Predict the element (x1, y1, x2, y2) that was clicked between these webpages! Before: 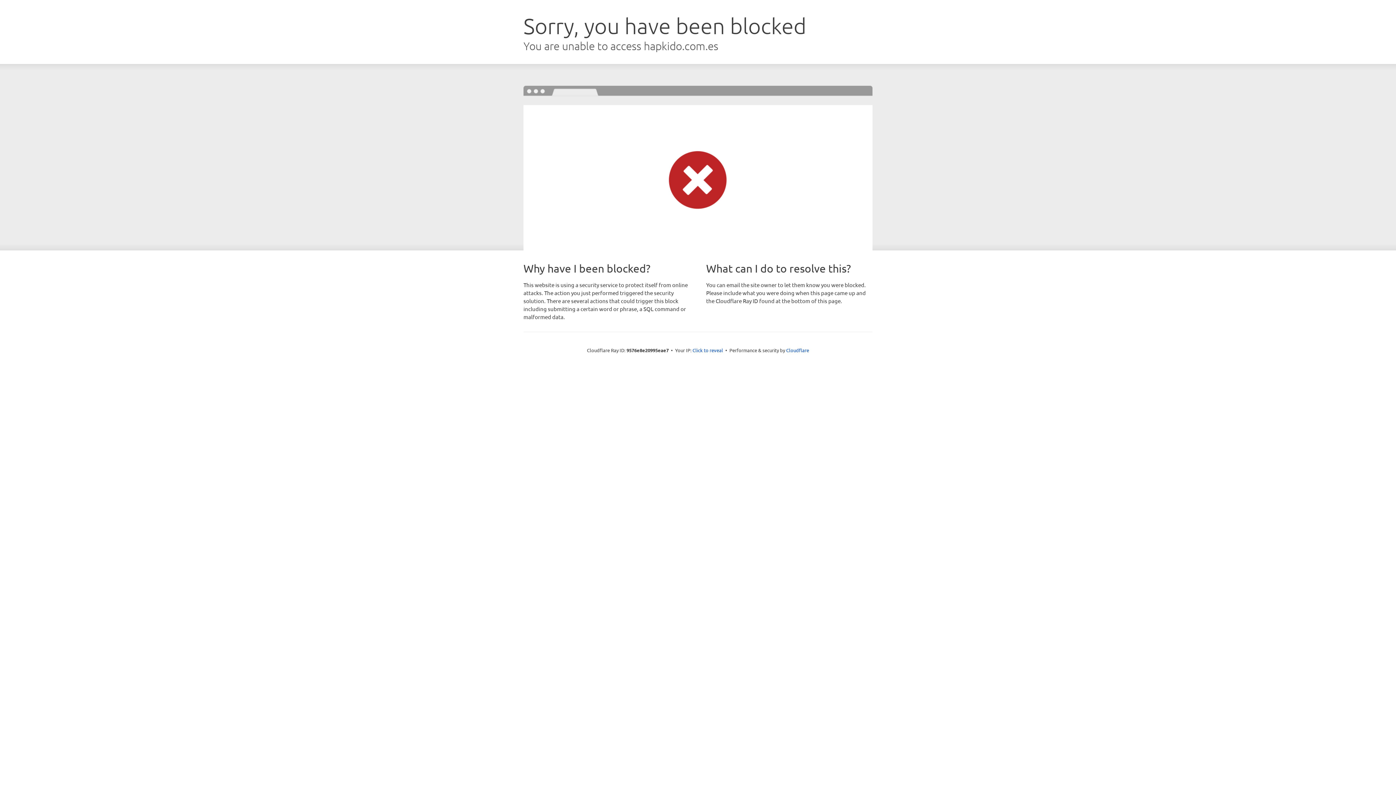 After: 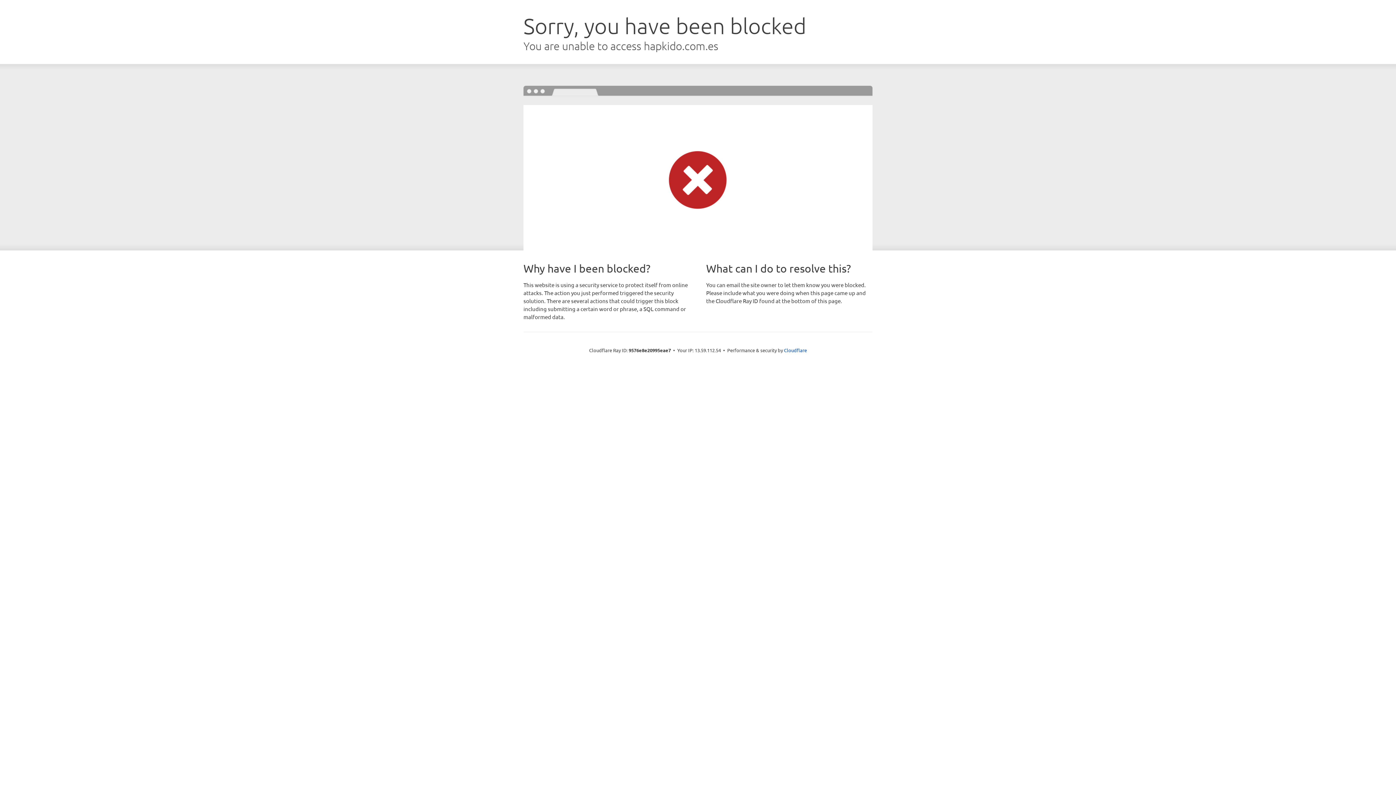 Action: label: Click to reveal bbox: (692, 346, 723, 353)